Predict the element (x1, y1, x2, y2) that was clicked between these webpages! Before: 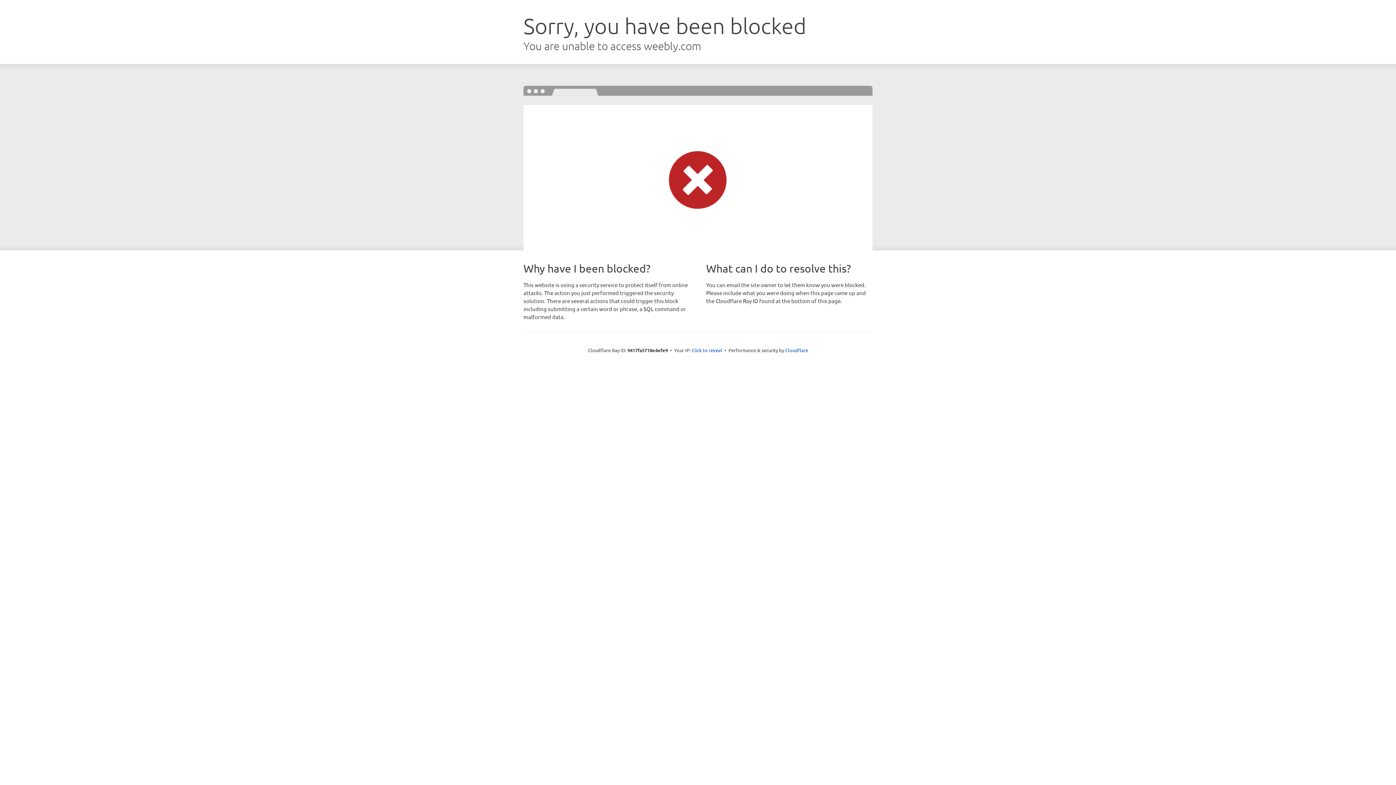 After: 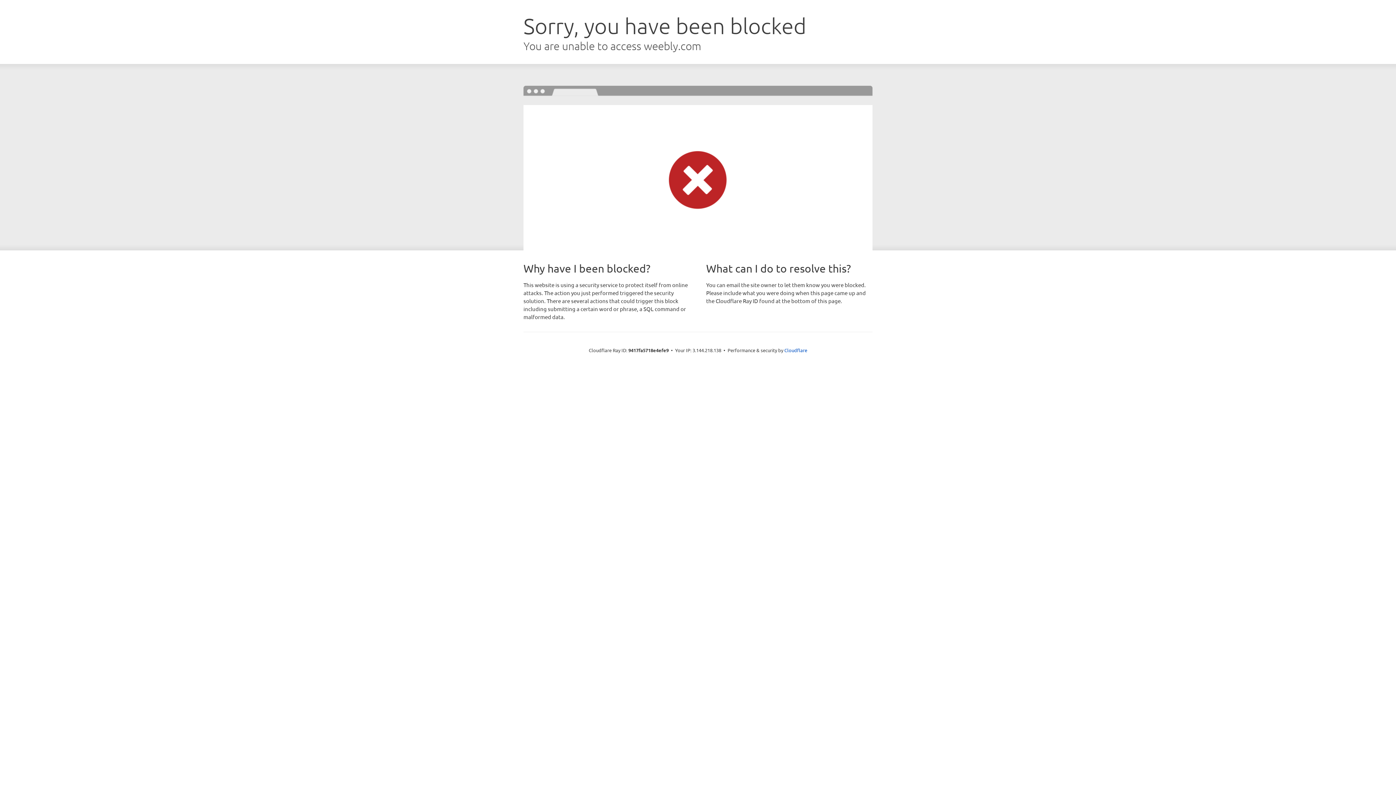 Action: bbox: (691, 346, 722, 353) label: Click to reveal